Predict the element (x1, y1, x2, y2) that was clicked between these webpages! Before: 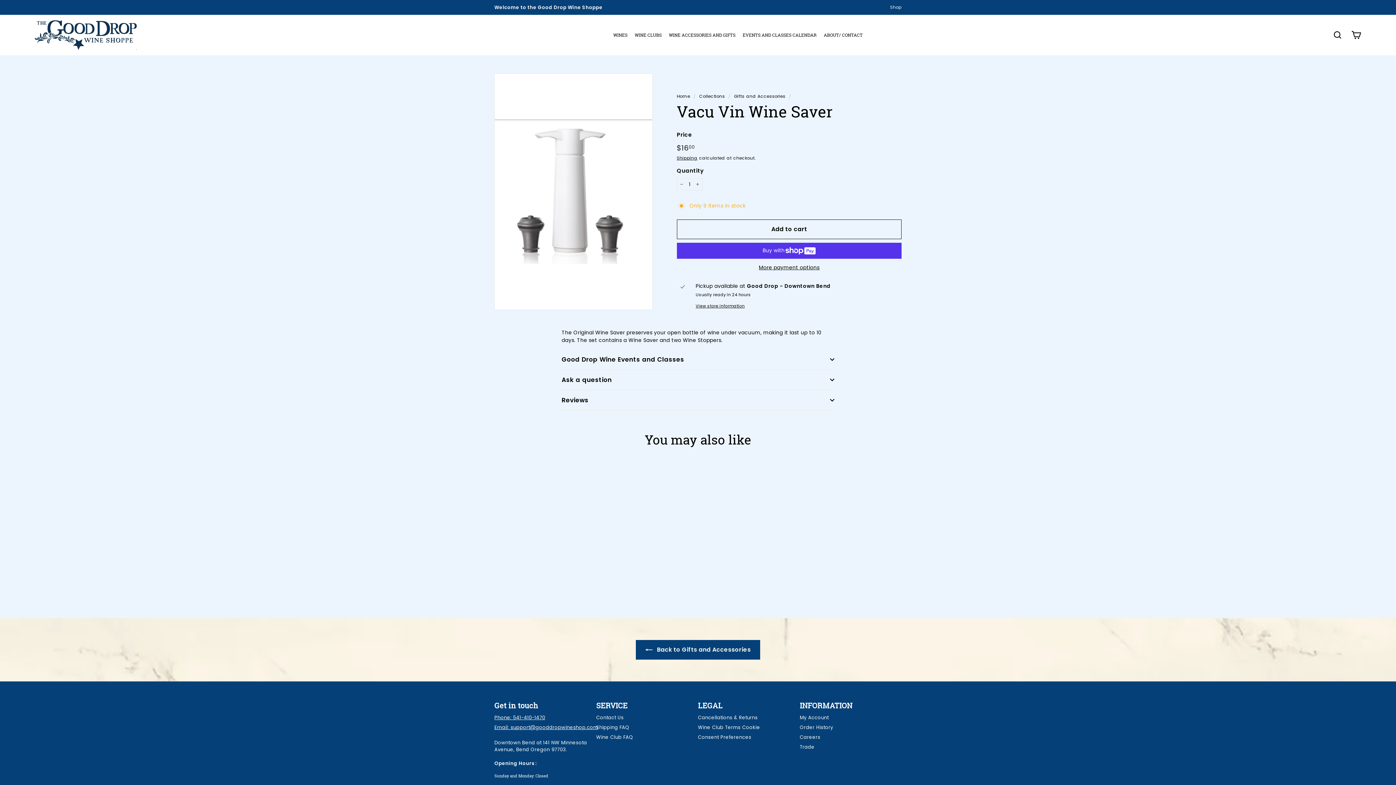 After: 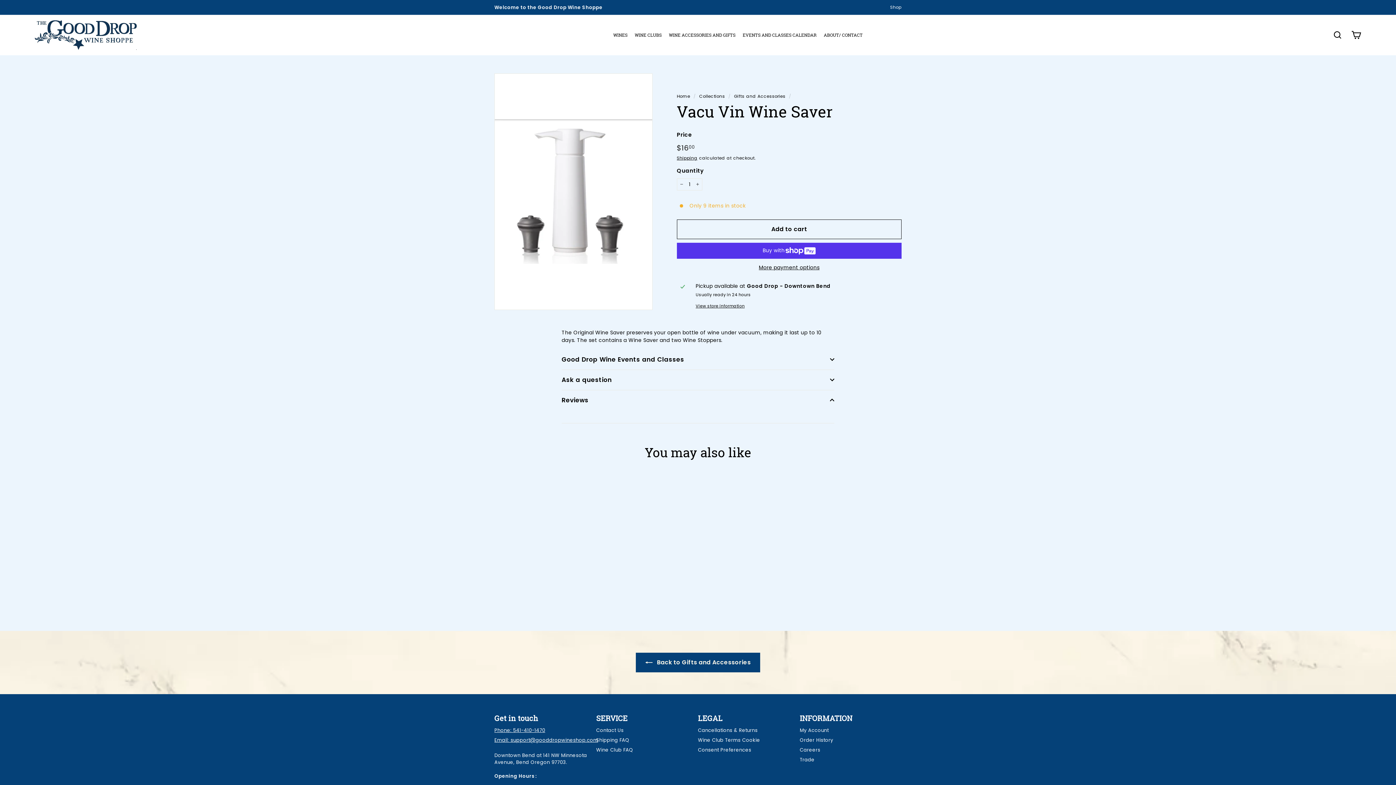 Action: label: Reviews bbox: (561, 390, 834, 410)